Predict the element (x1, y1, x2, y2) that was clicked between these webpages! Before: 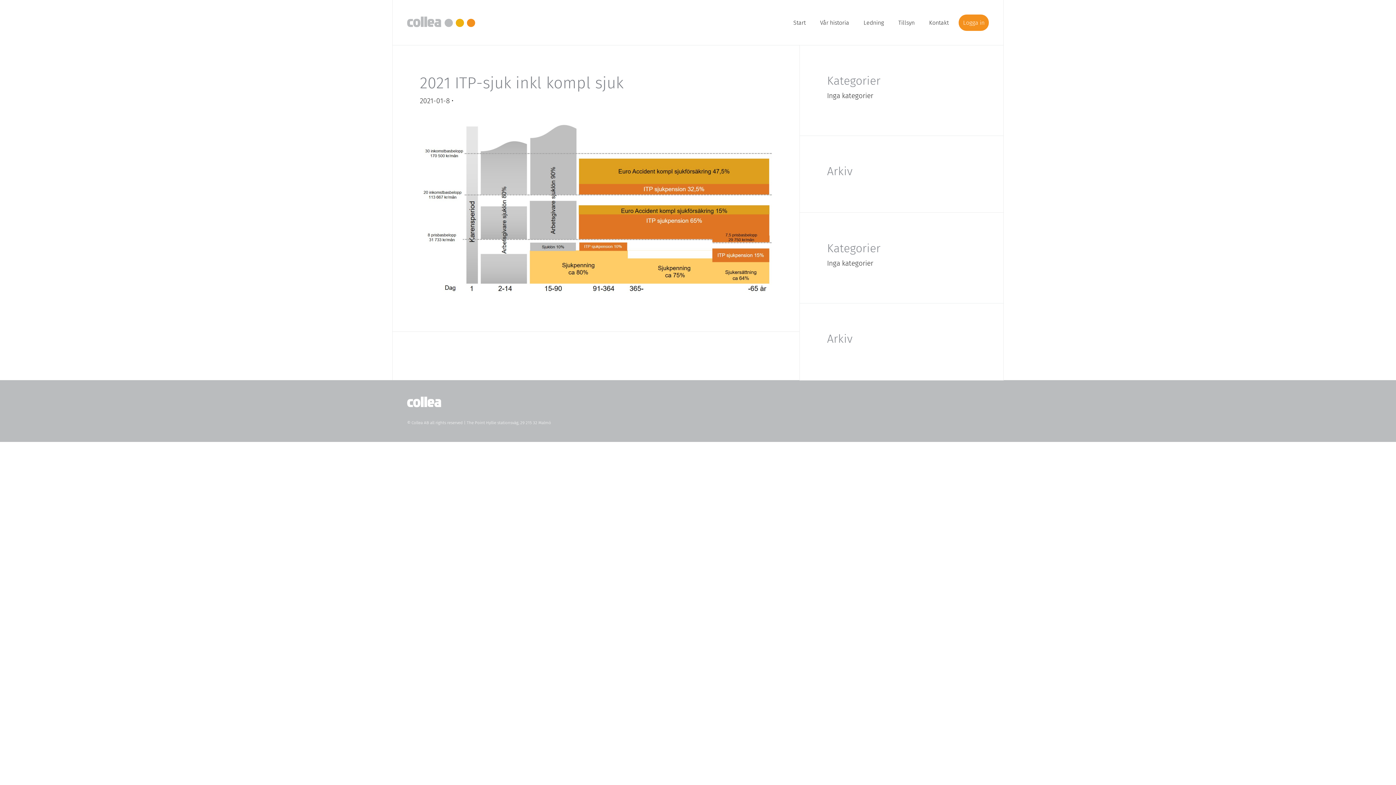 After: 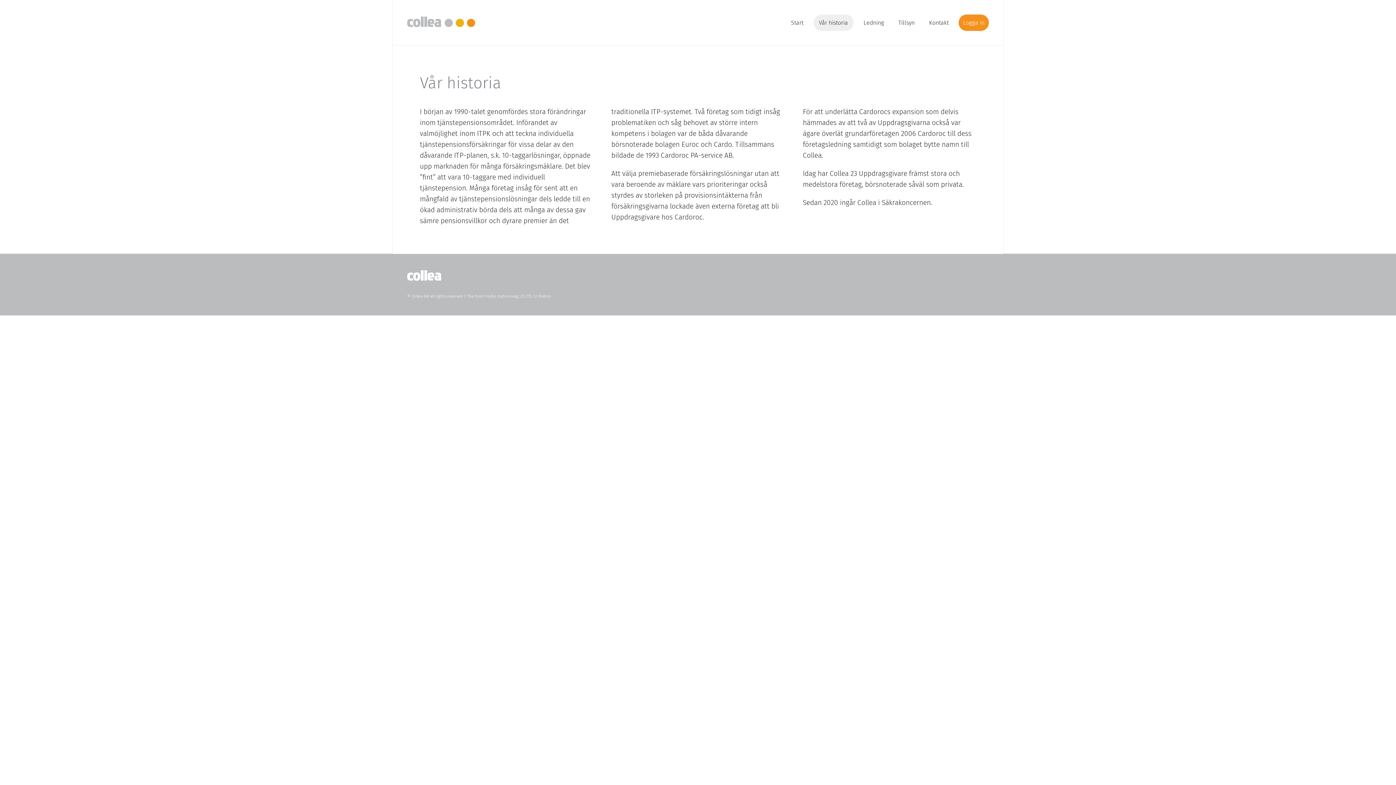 Action: label: Vår historia bbox: (816, 14, 853, 30)